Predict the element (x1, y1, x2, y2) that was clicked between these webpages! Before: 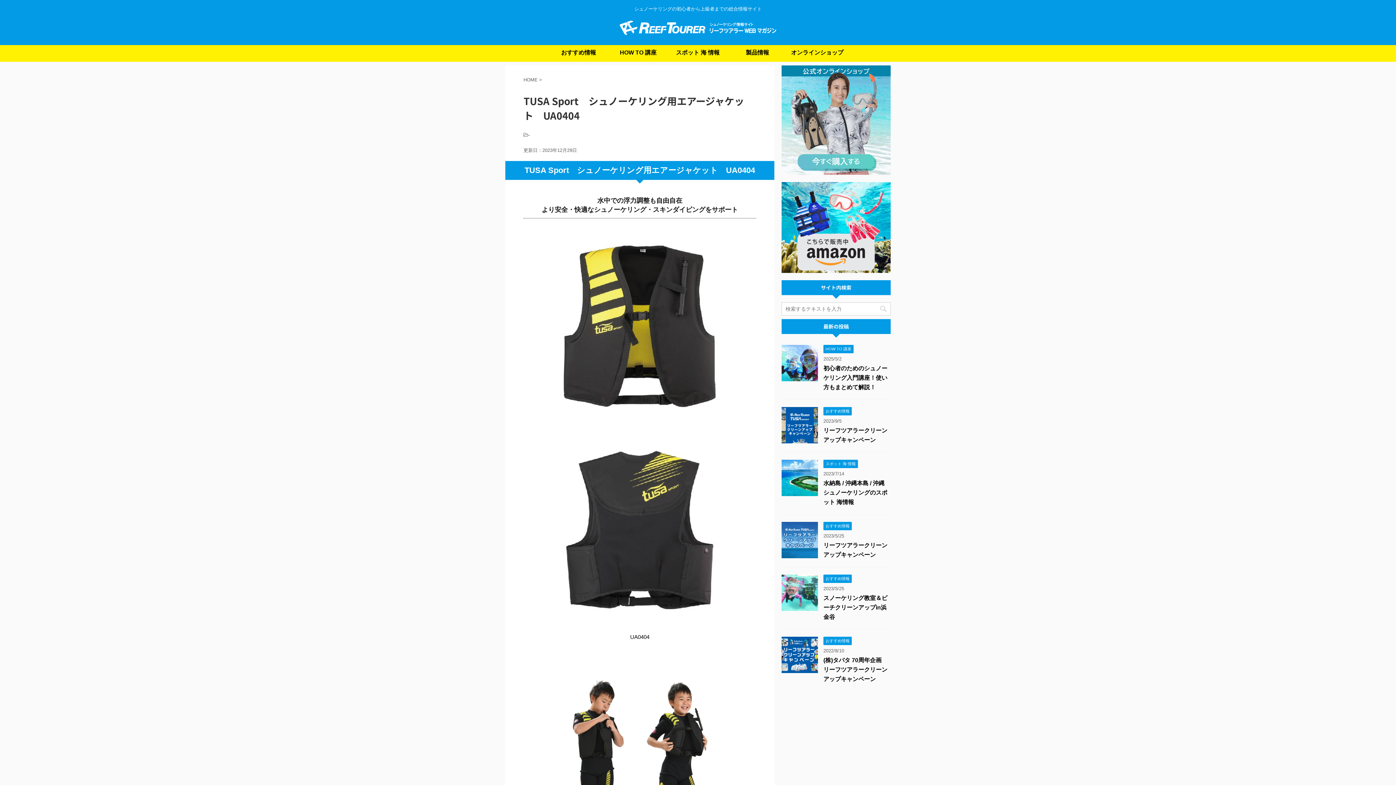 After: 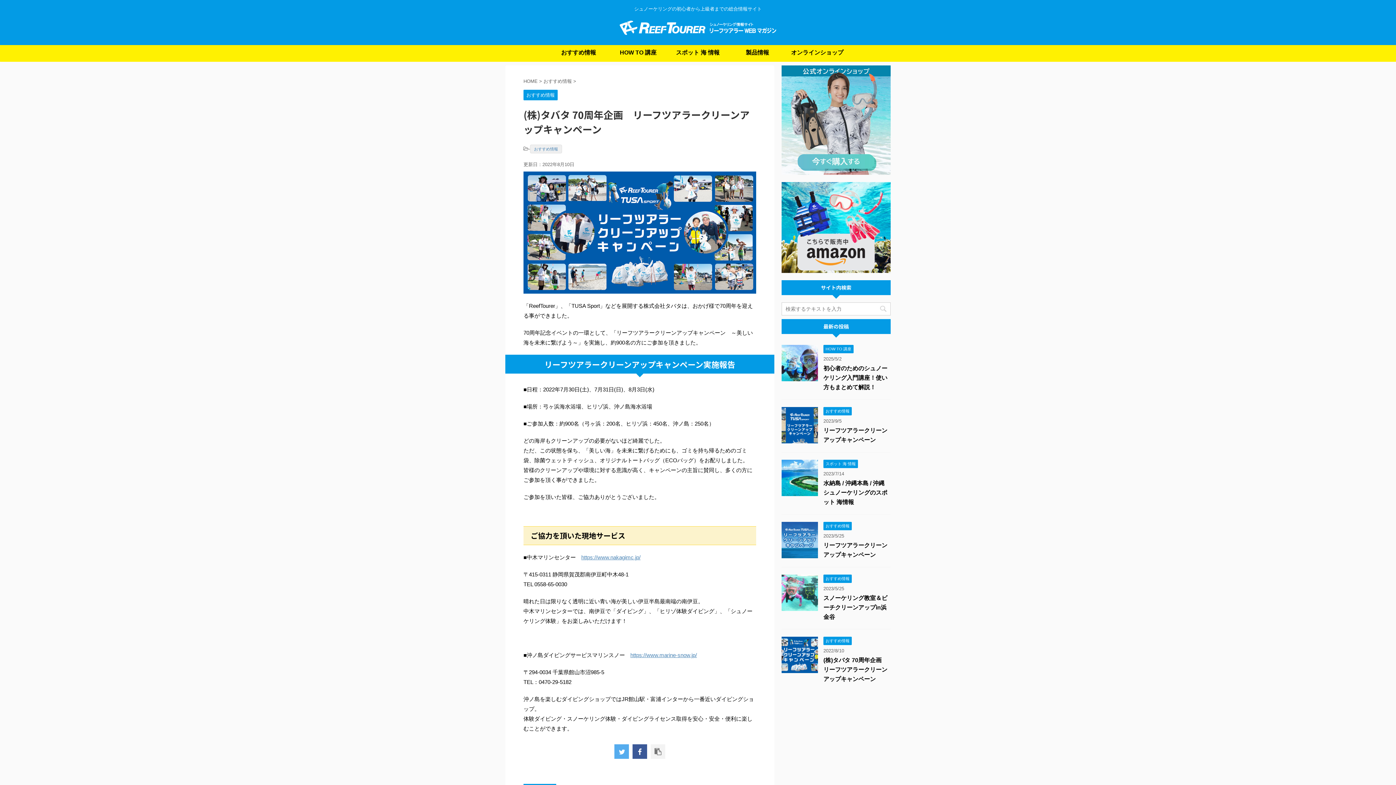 Action: bbox: (781, 666, 818, 673)